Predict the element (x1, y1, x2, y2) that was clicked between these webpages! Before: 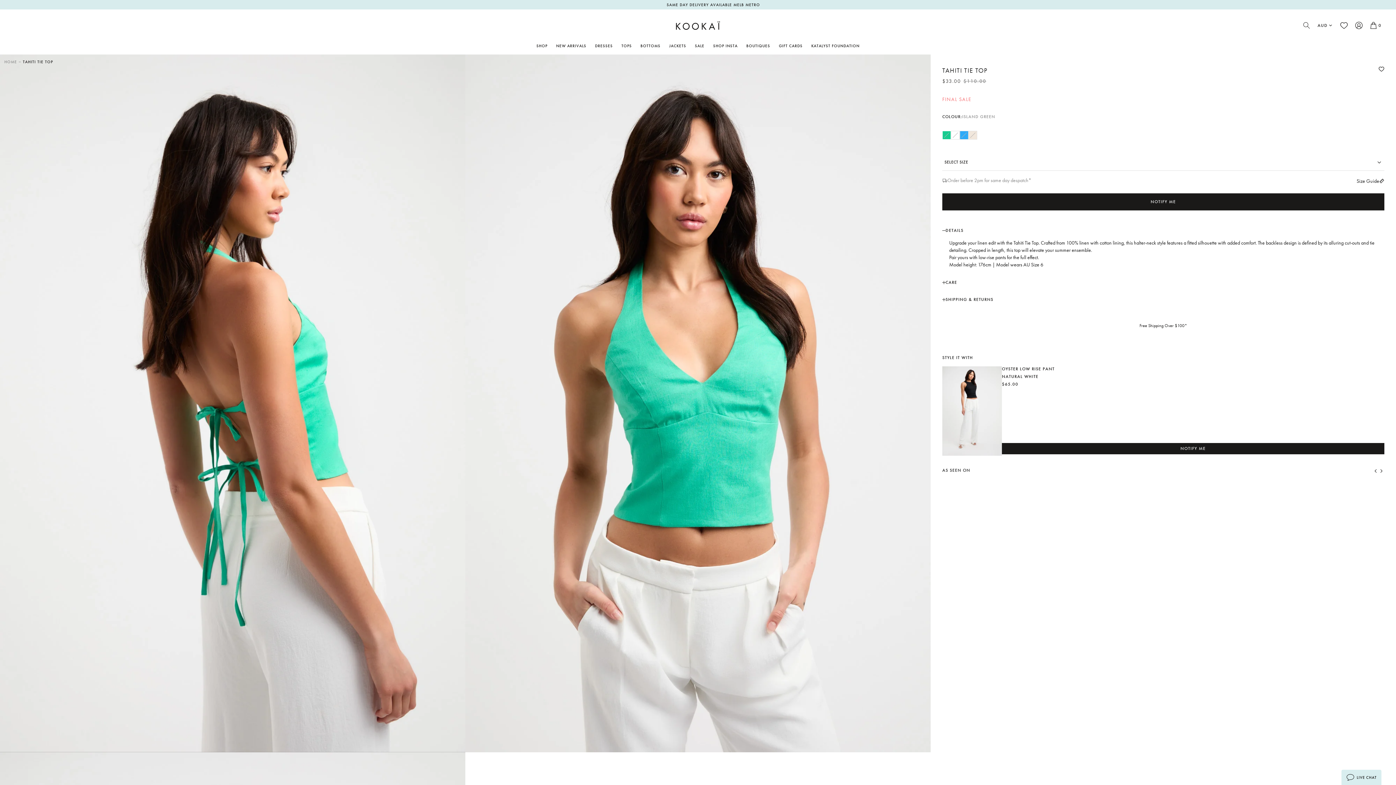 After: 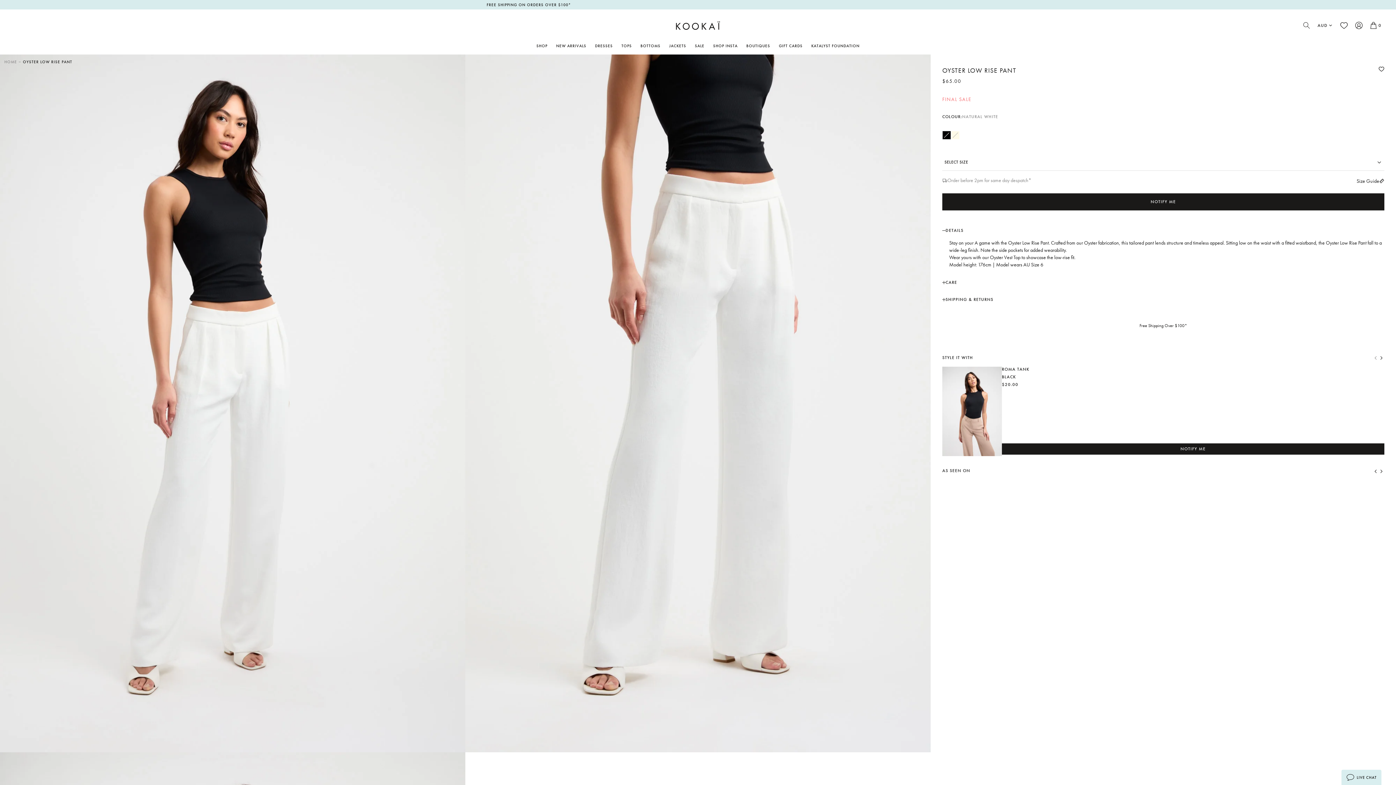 Action: bbox: (942, 366, 1002, 455)